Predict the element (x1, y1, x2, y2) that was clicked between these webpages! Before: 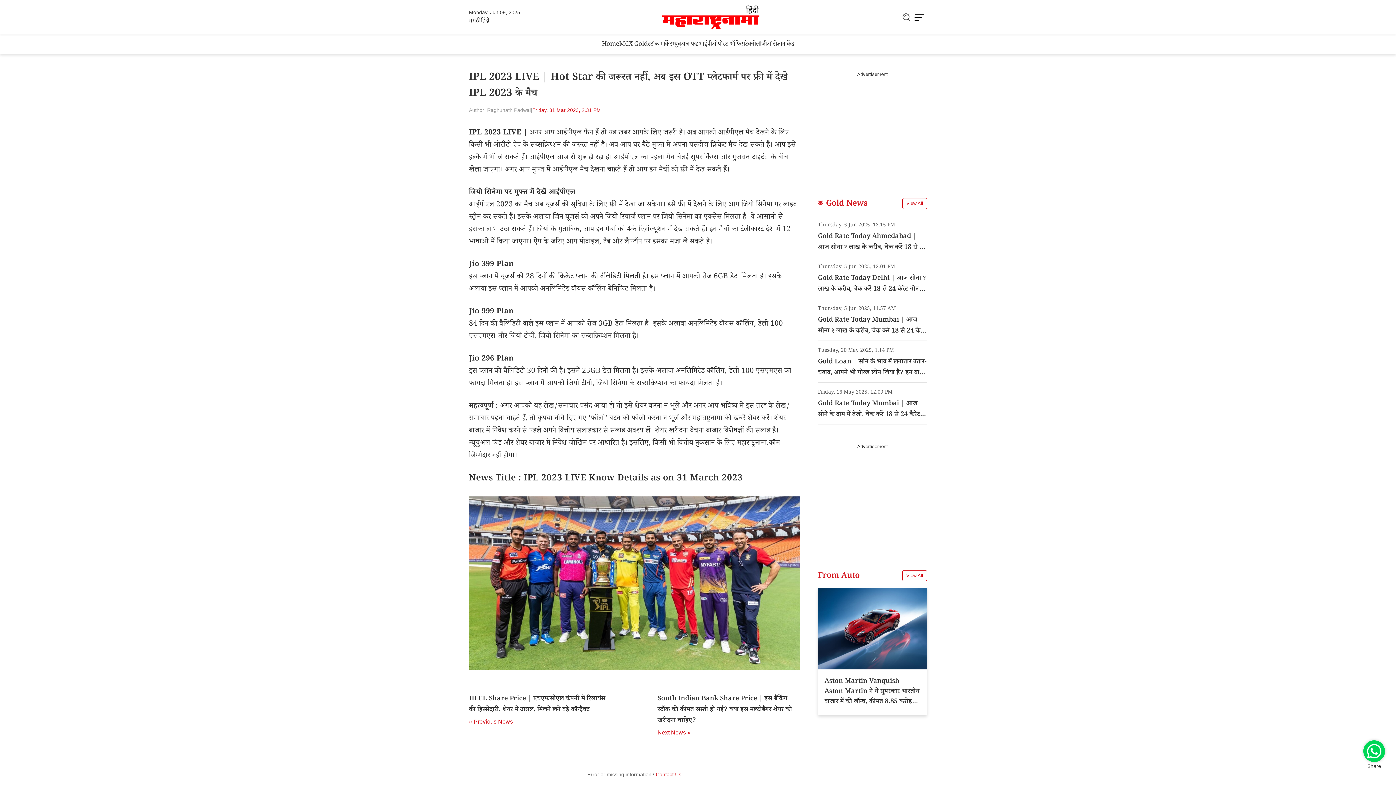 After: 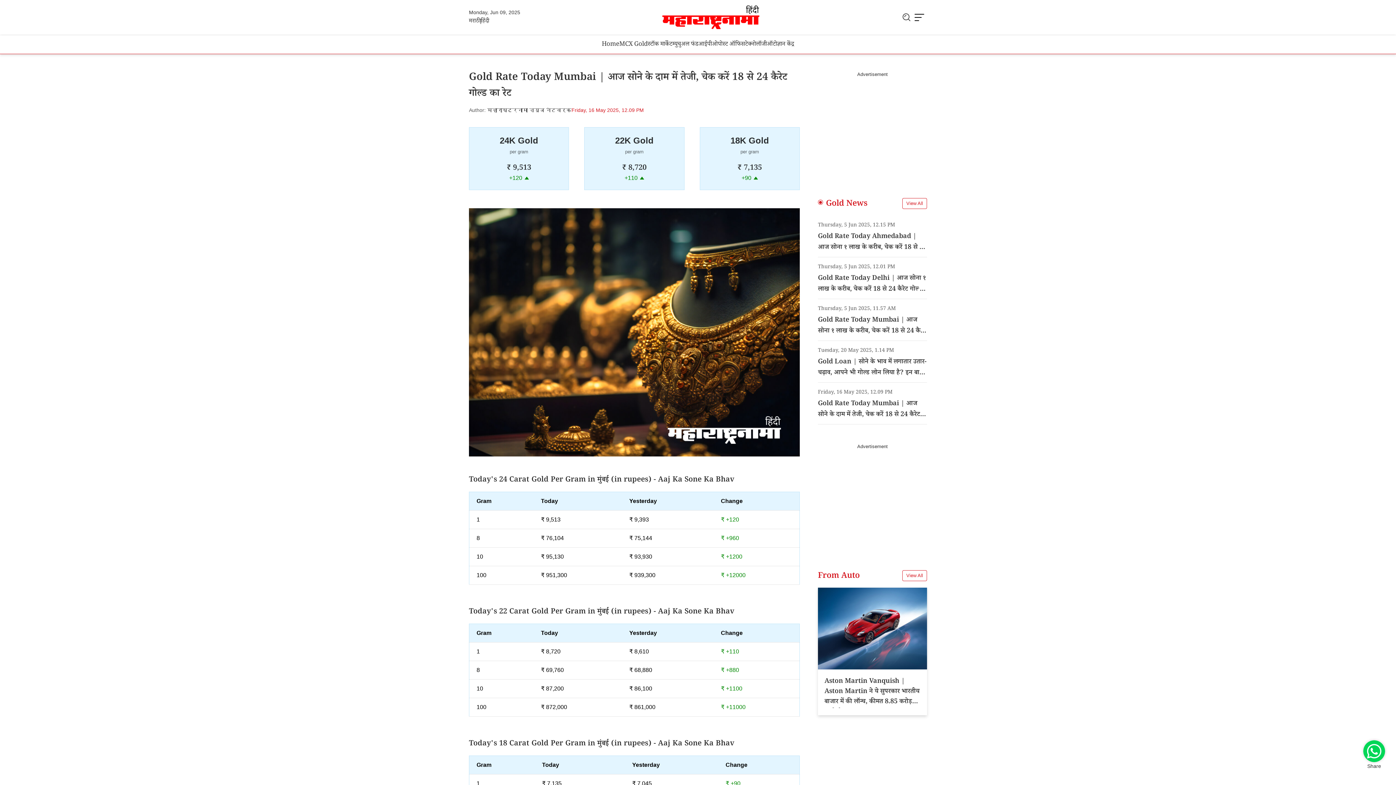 Action: label: Friday, 16 May 2025, 12.09 PM
Gold Rate Today Mumbai | आज सोने के दाम में तेजी, चेक करें 18 से 24 कैरेट गोल्ड का रेट bbox: (818, 386, 927, 420)